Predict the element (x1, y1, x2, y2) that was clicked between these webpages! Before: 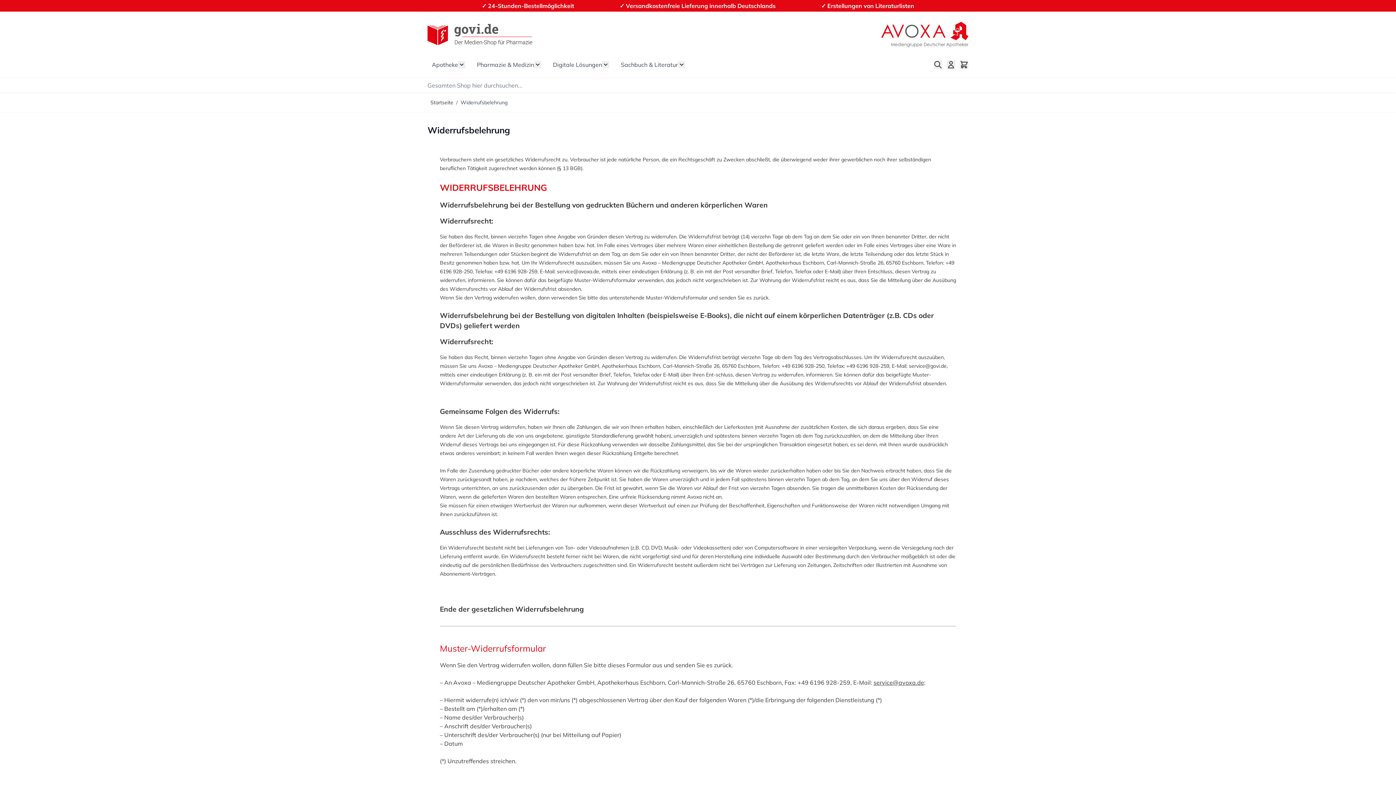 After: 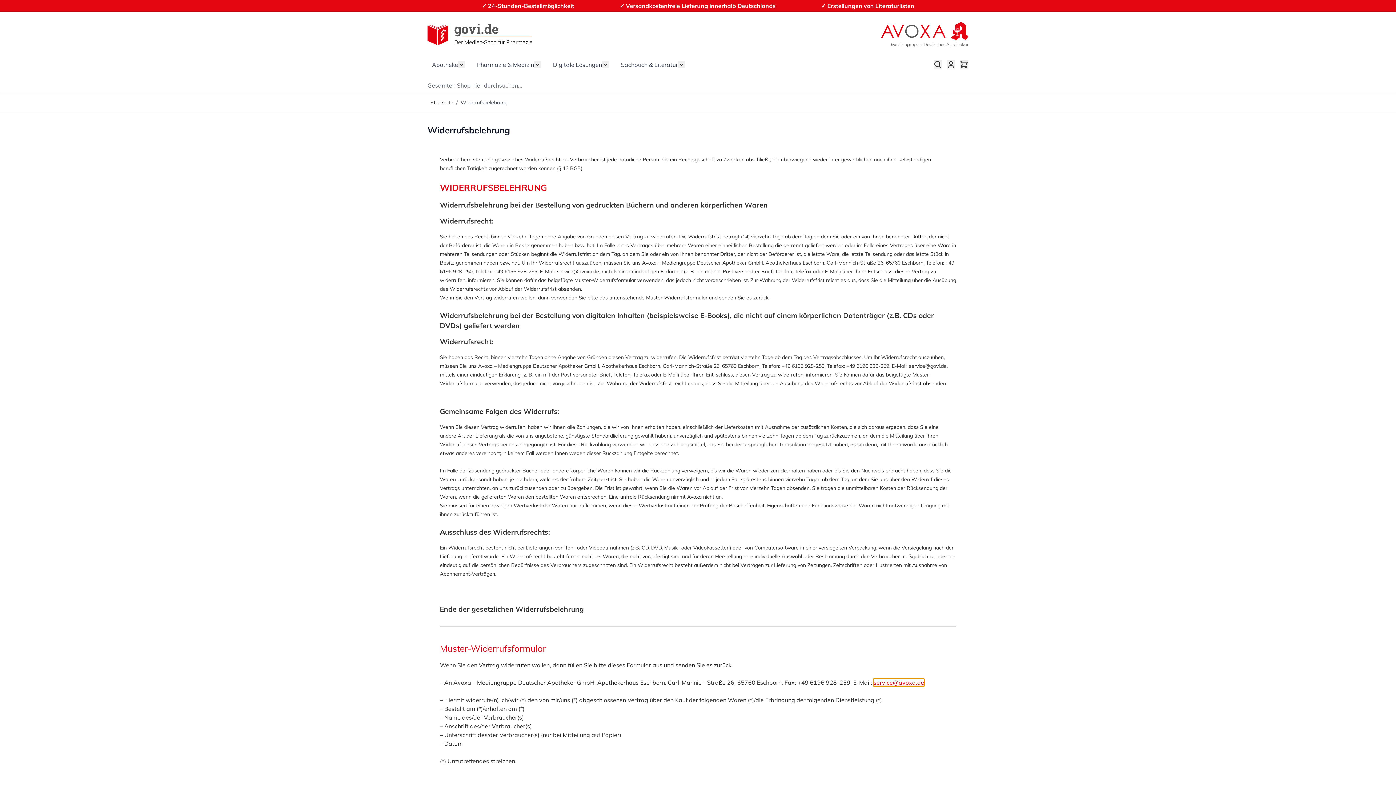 Action: label: service@avoxa.de bbox: (873, 679, 924, 686)